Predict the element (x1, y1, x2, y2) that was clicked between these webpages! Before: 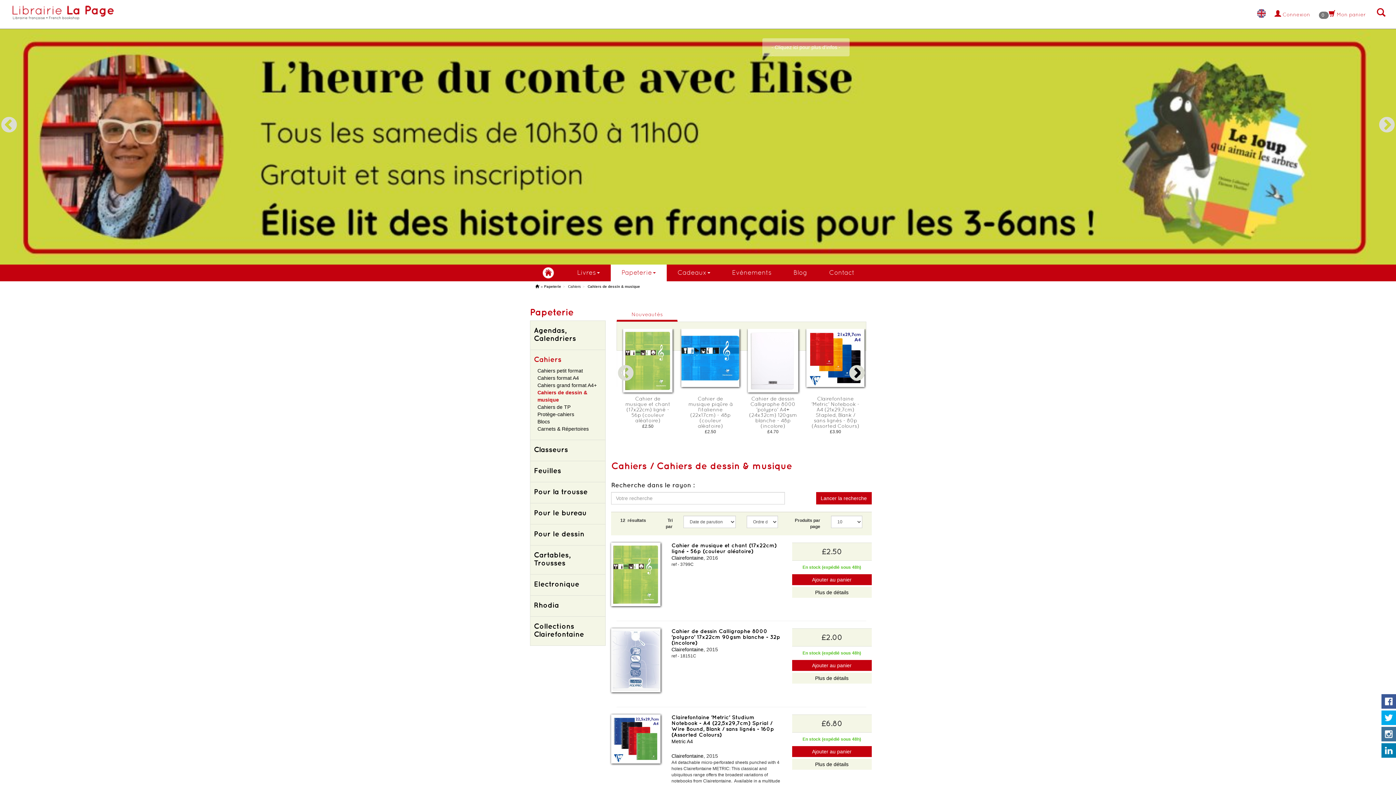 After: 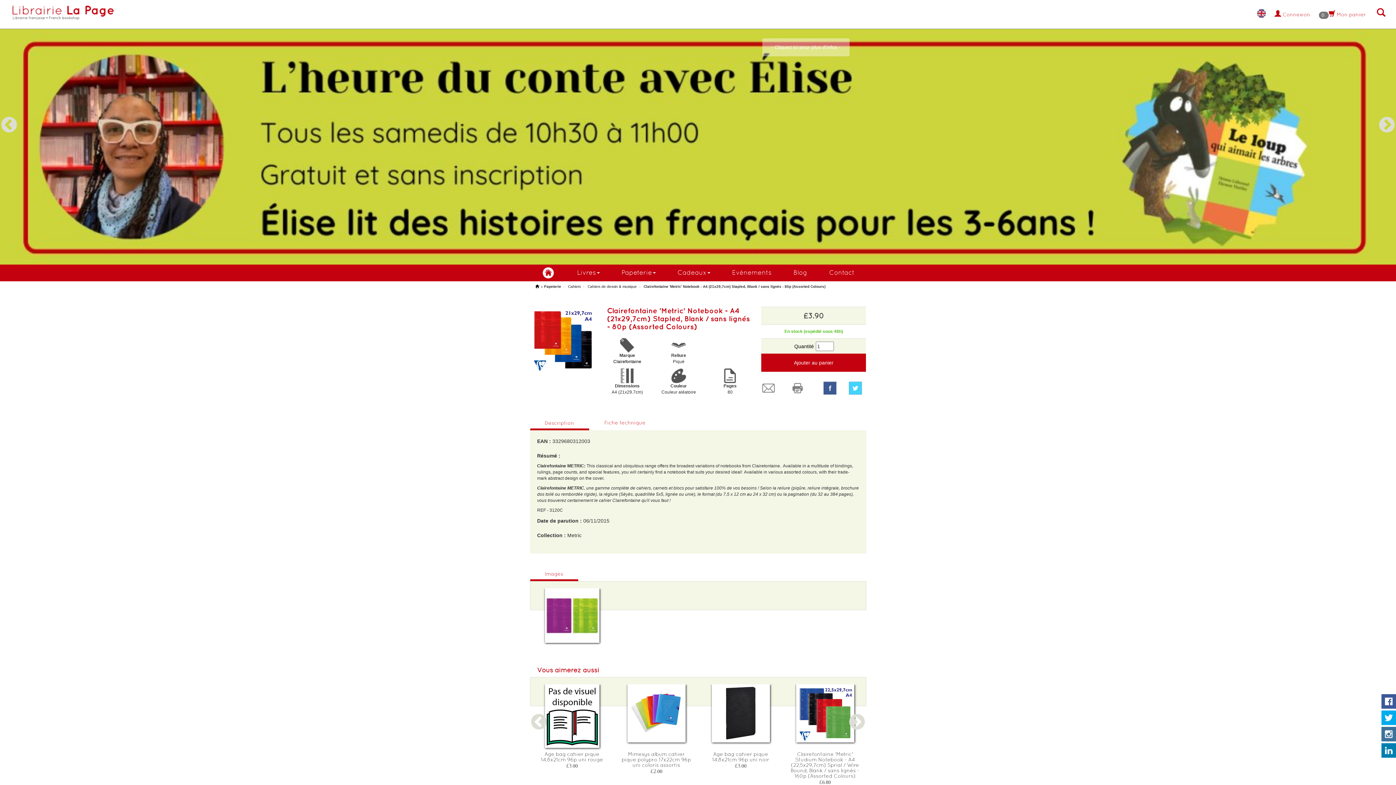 Action: bbox: (806, 328, 864, 387)